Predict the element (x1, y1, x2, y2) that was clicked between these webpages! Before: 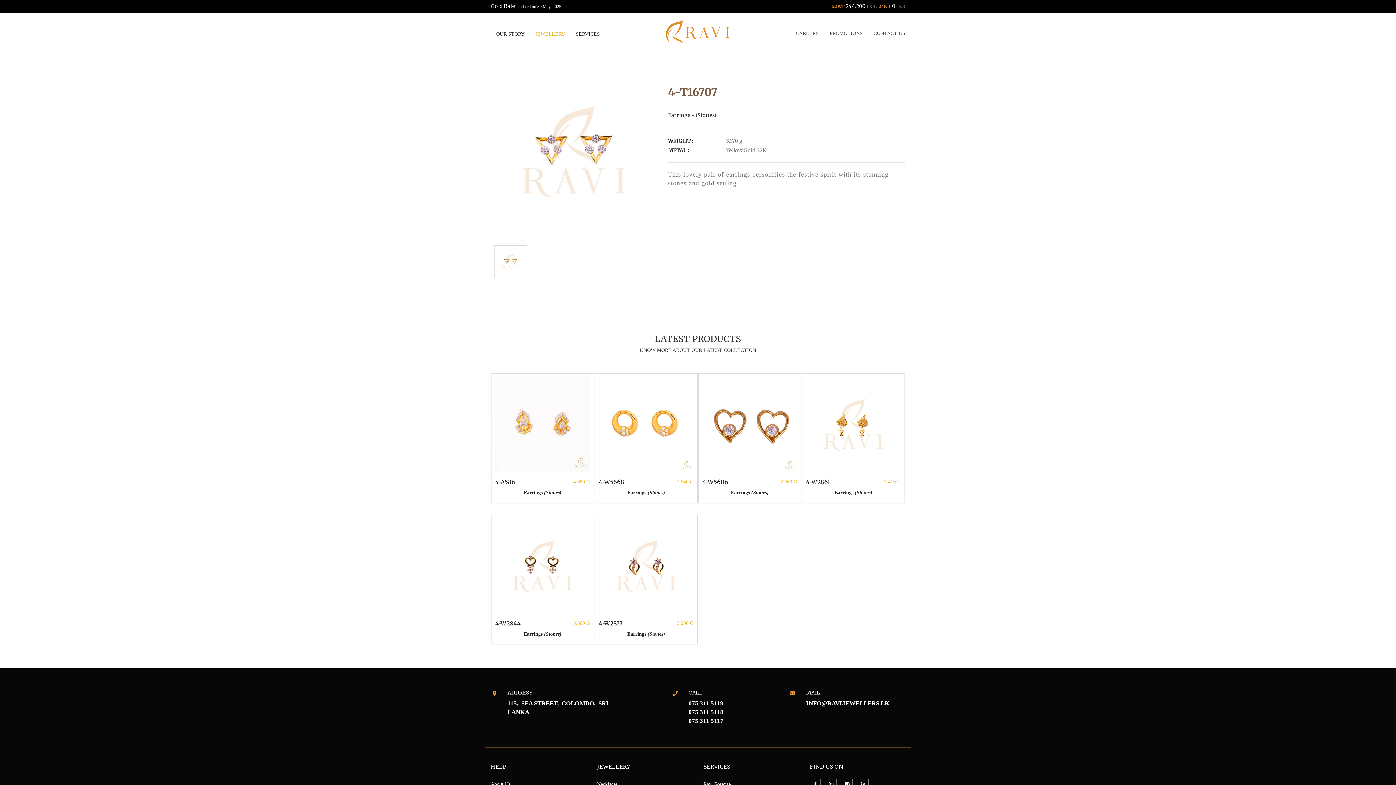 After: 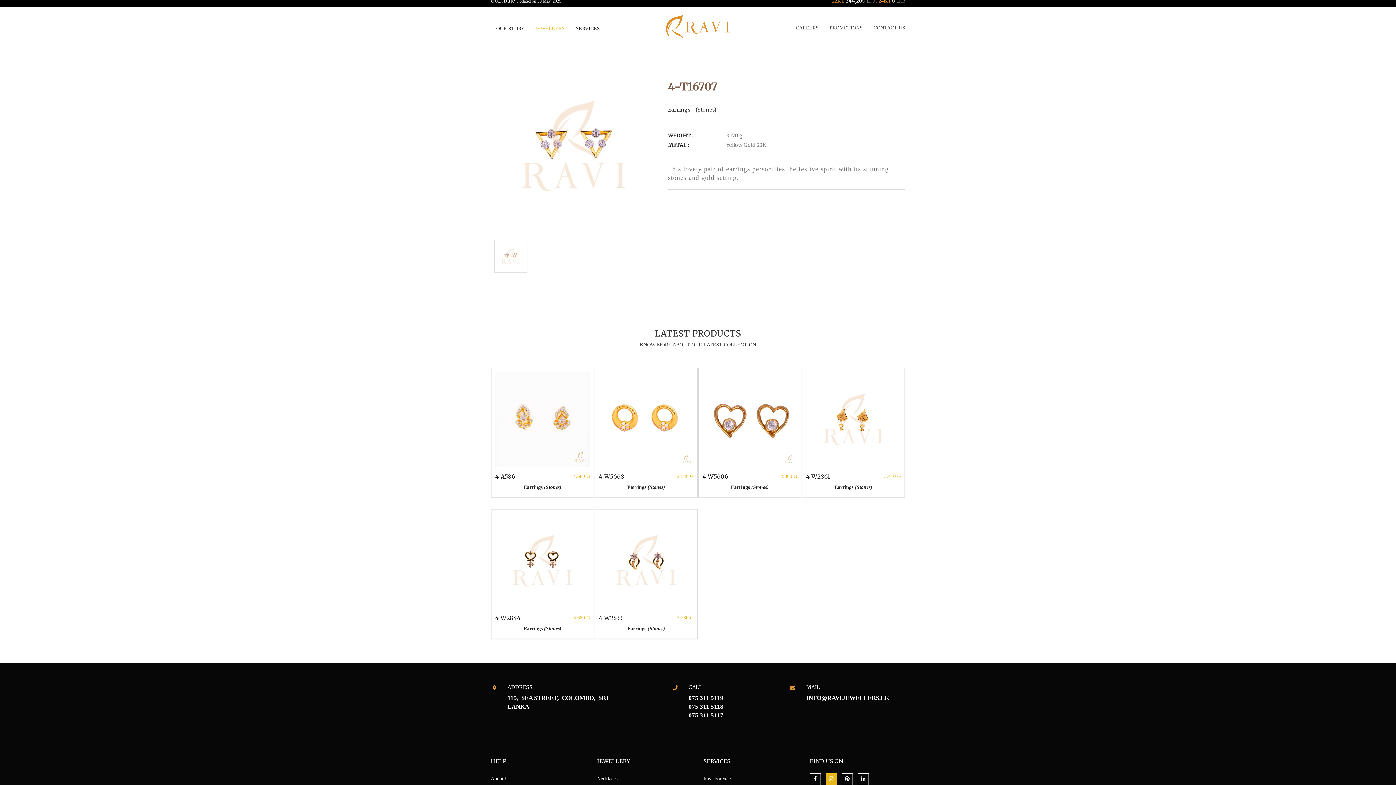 Action: bbox: (826, 779, 836, 790)